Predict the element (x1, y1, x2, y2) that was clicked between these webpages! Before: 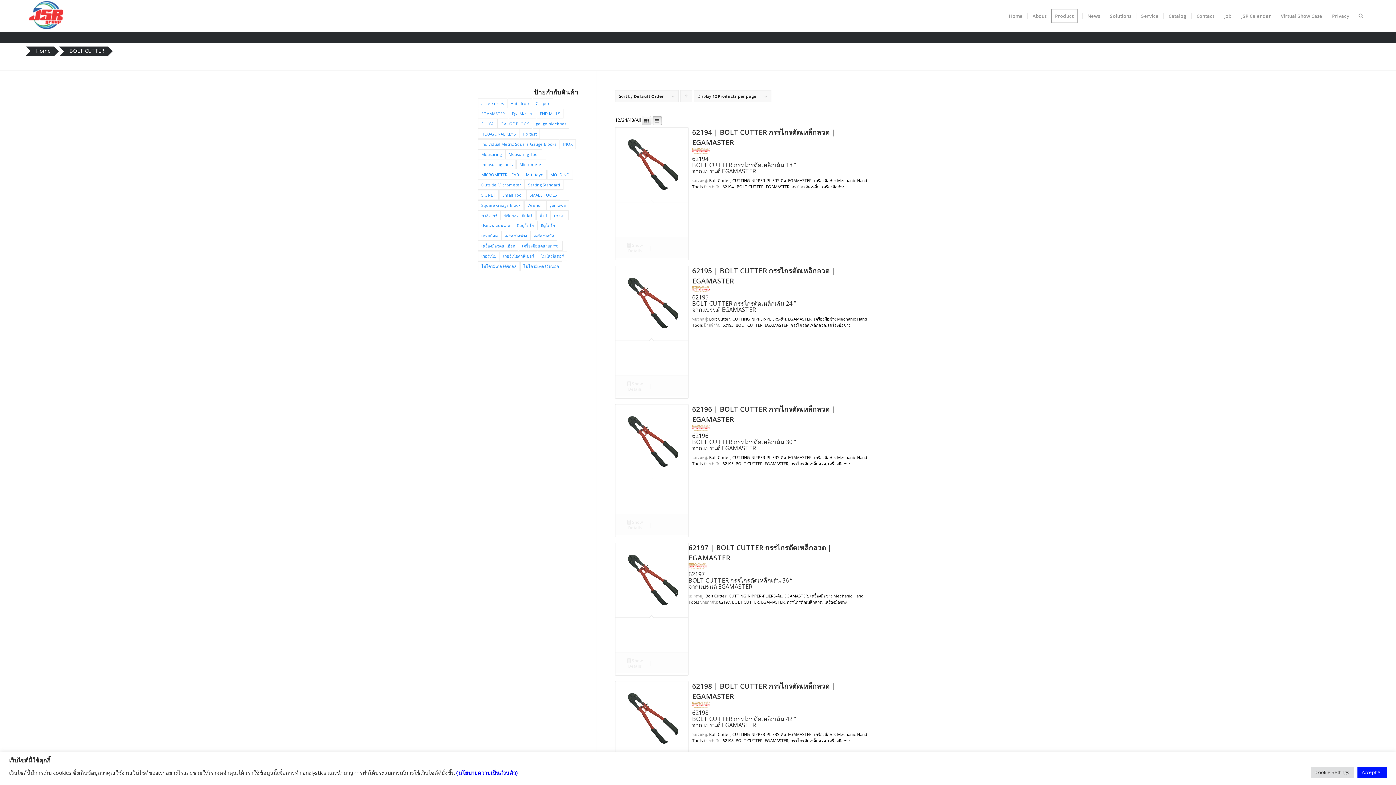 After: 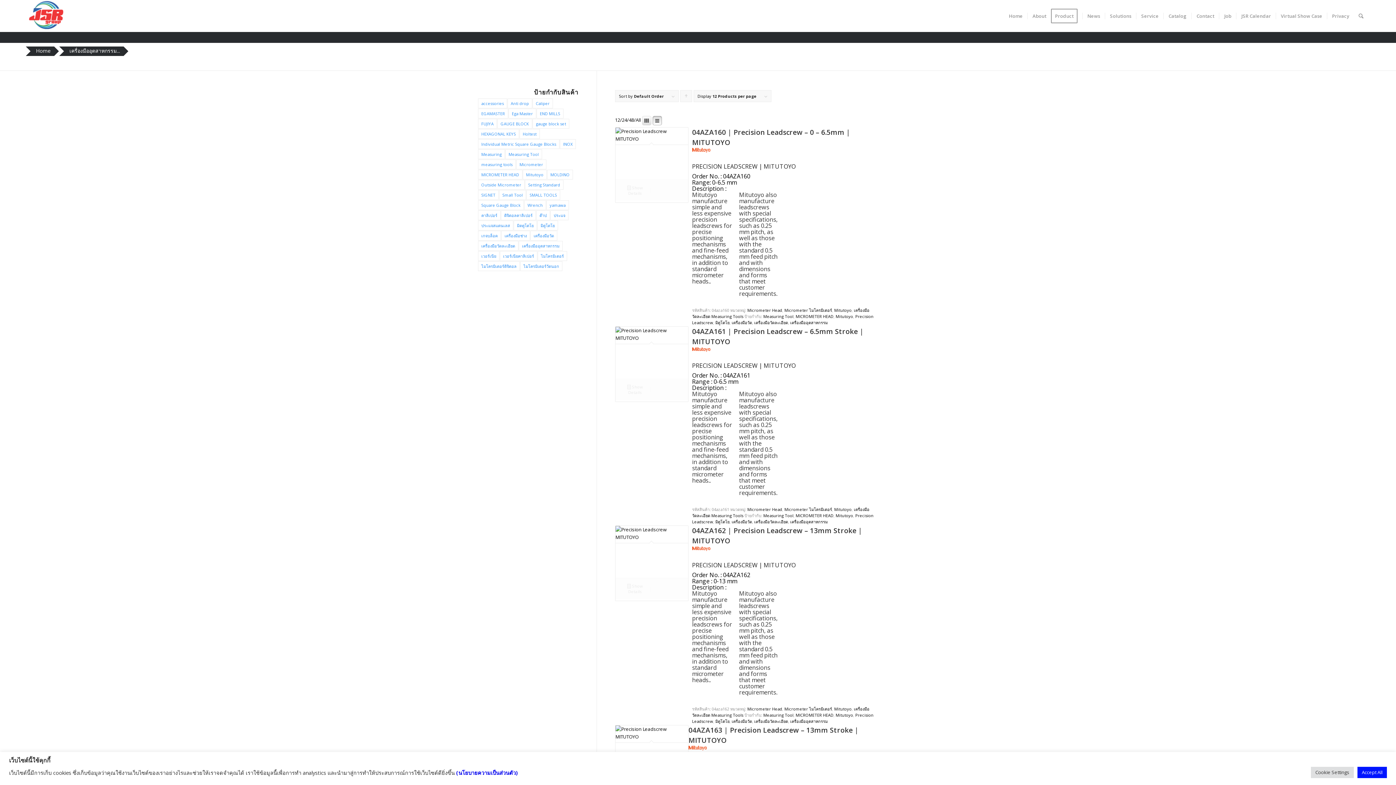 Action: bbox: (518, 241, 562, 250) label: เครื่องมืออุตสาหกรรม (2,580 สินค้า)